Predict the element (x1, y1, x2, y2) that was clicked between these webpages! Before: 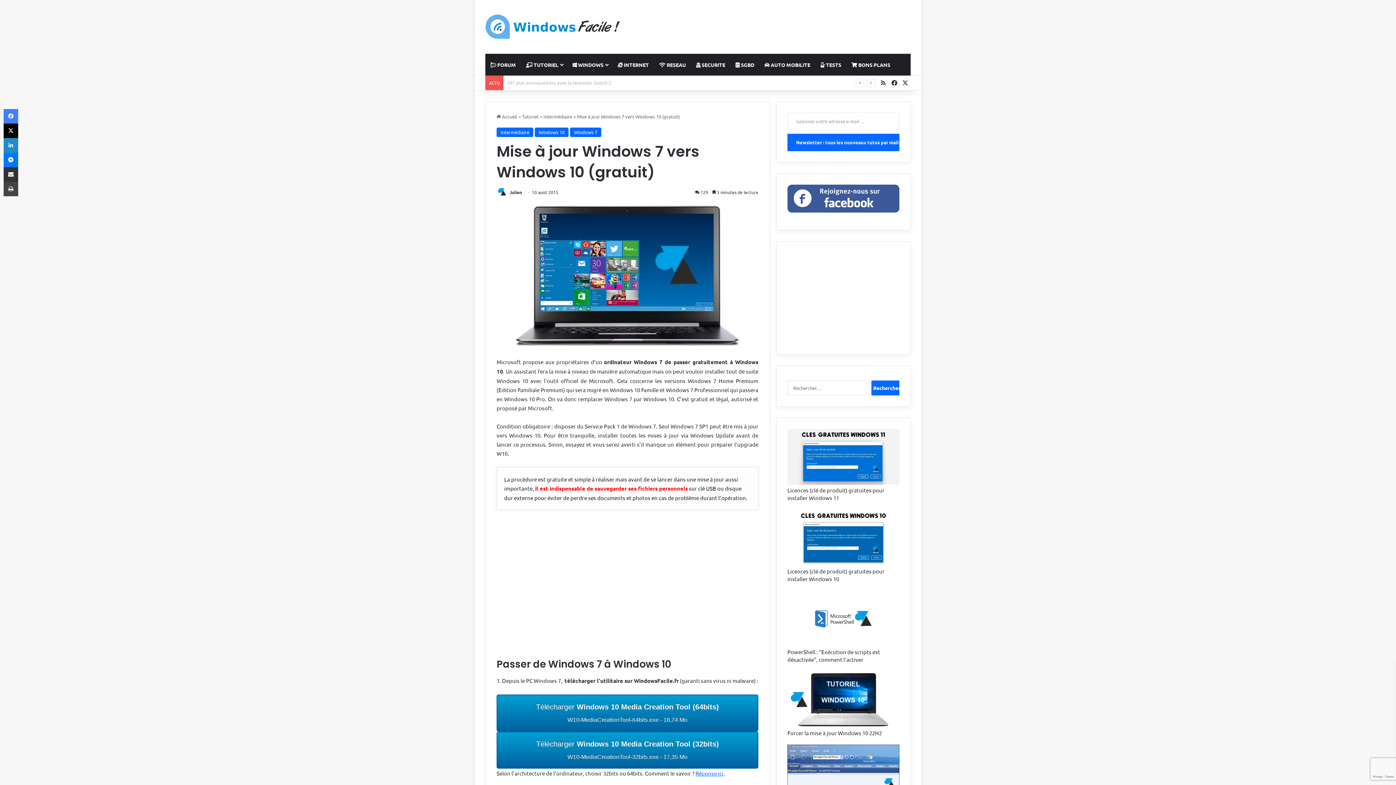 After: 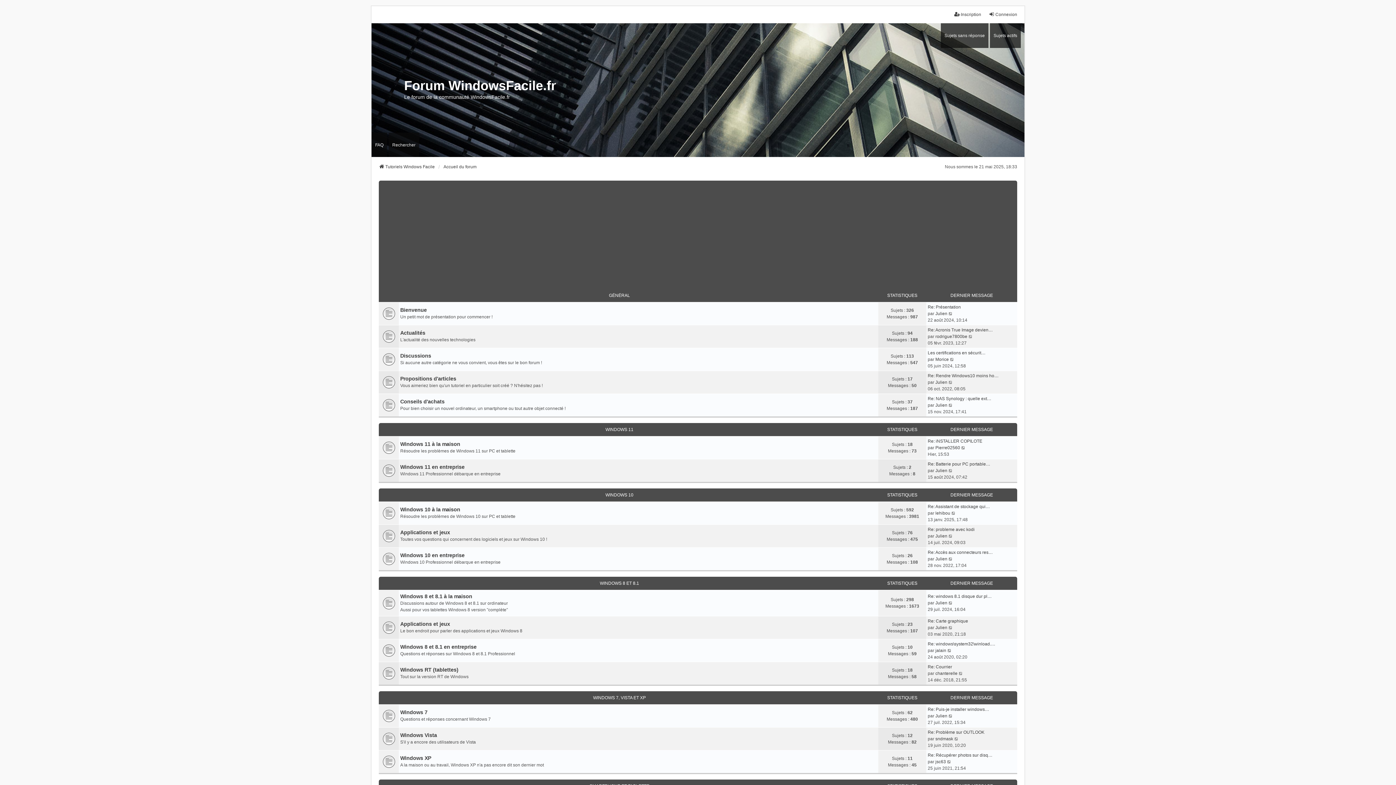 Action: label:  FORUM bbox: (485, 53, 521, 75)